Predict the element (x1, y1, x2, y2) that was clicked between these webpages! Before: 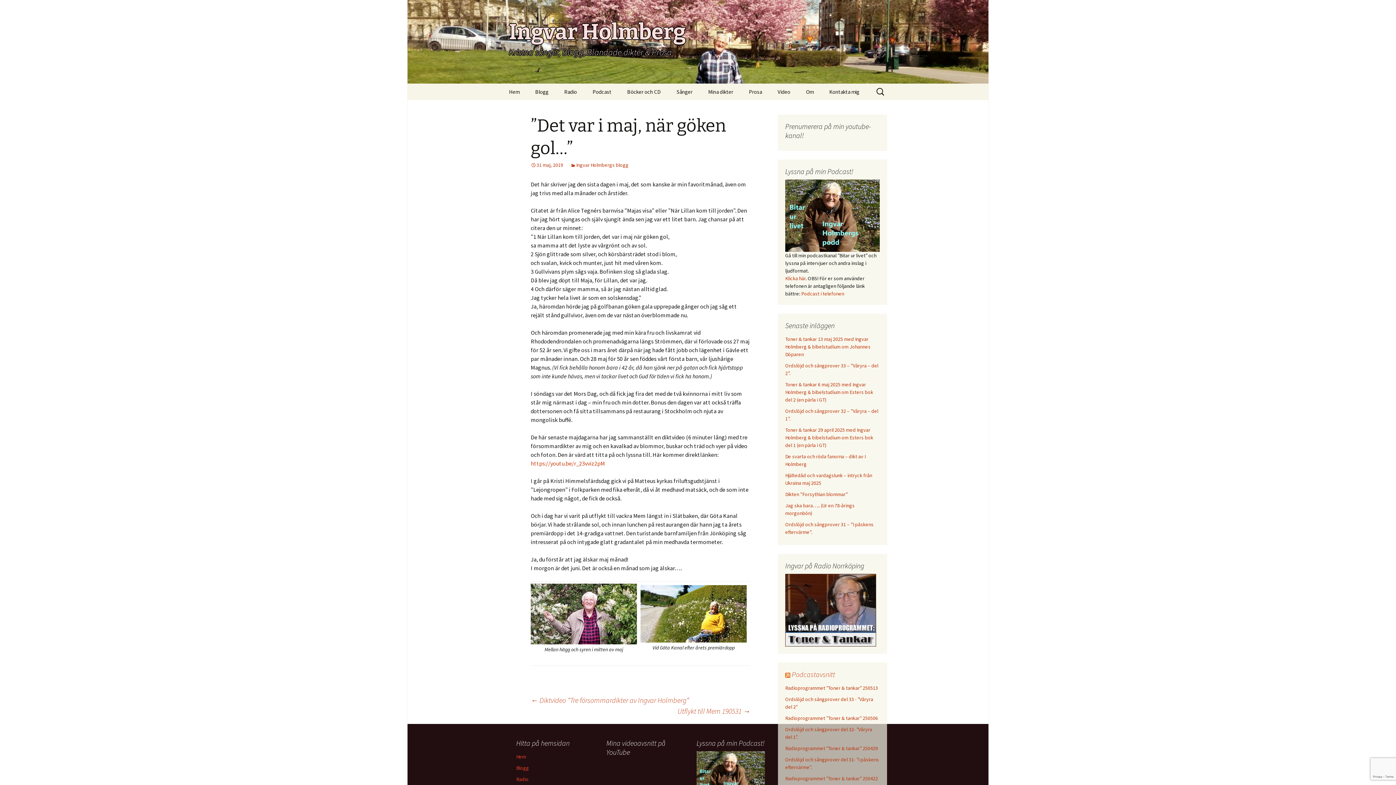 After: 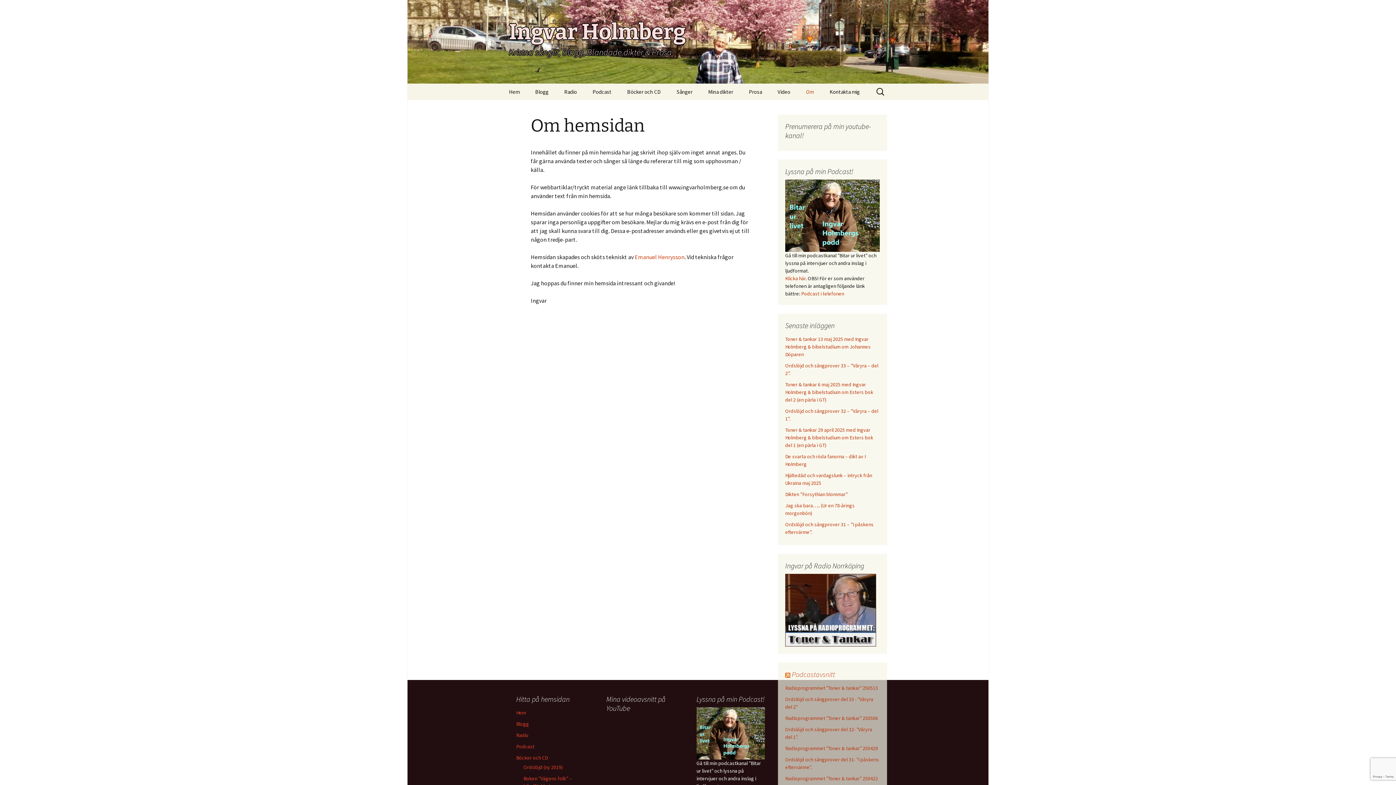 Action: bbox: (798, 83, 821, 100) label: Om